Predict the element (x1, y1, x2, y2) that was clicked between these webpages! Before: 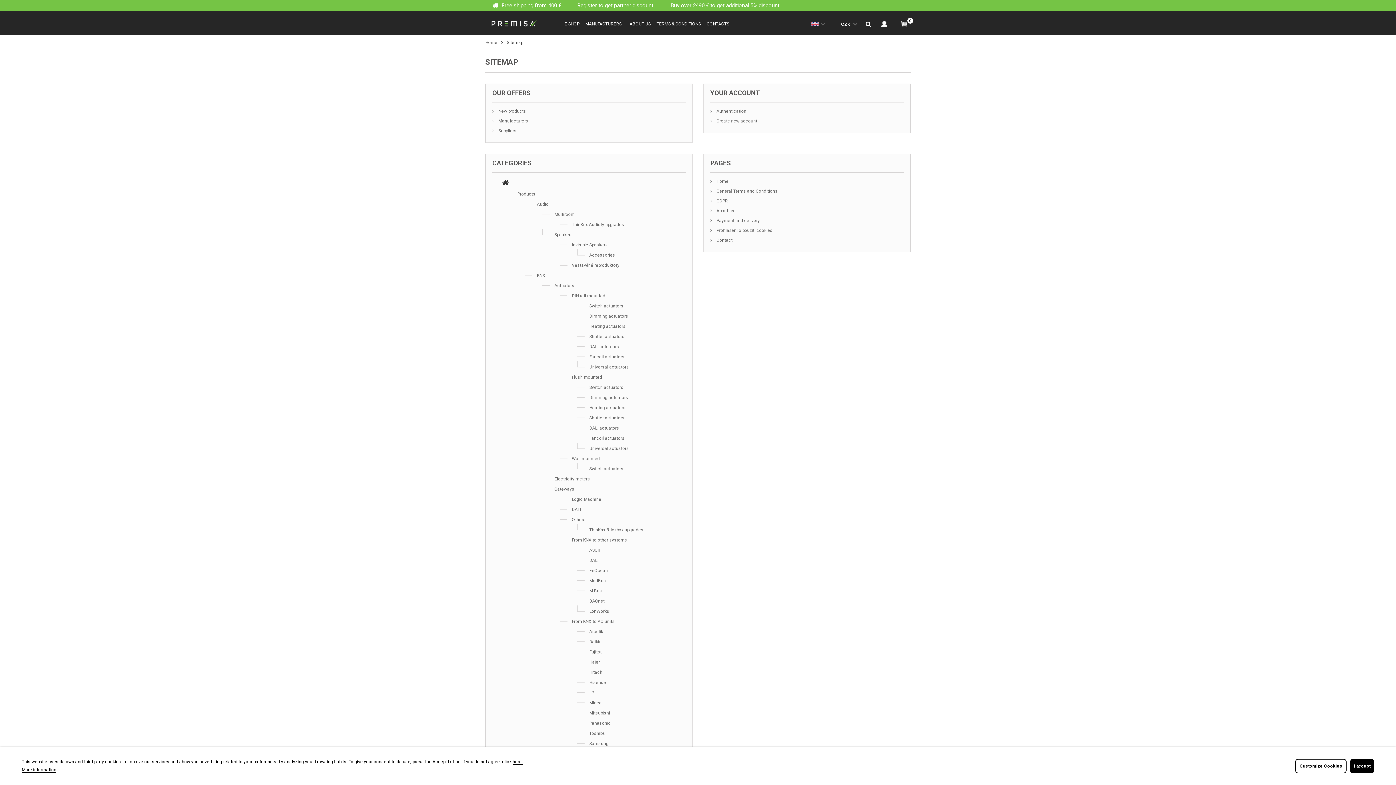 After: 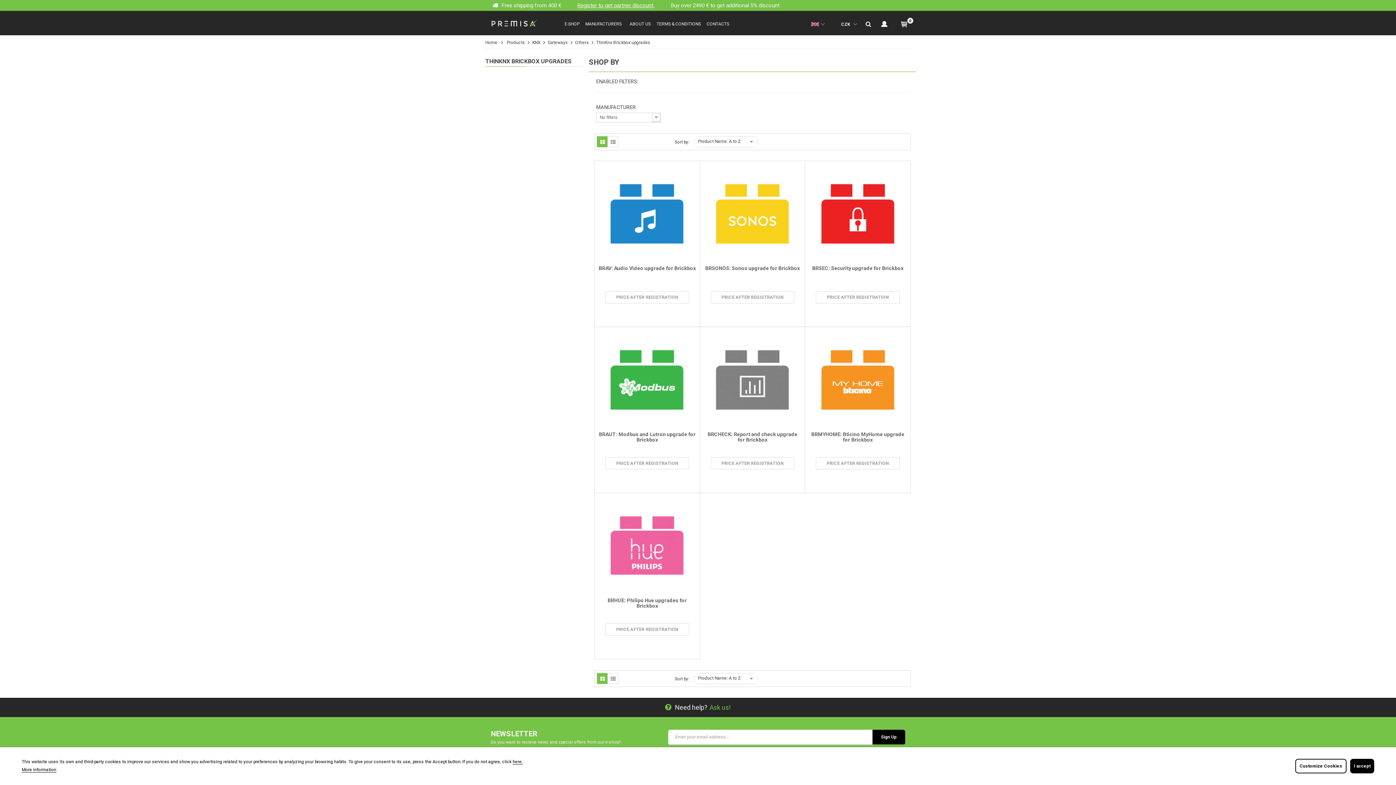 Action: label: ThinKnx Brickbox upgrades bbox: (589, 527, 643, 532)